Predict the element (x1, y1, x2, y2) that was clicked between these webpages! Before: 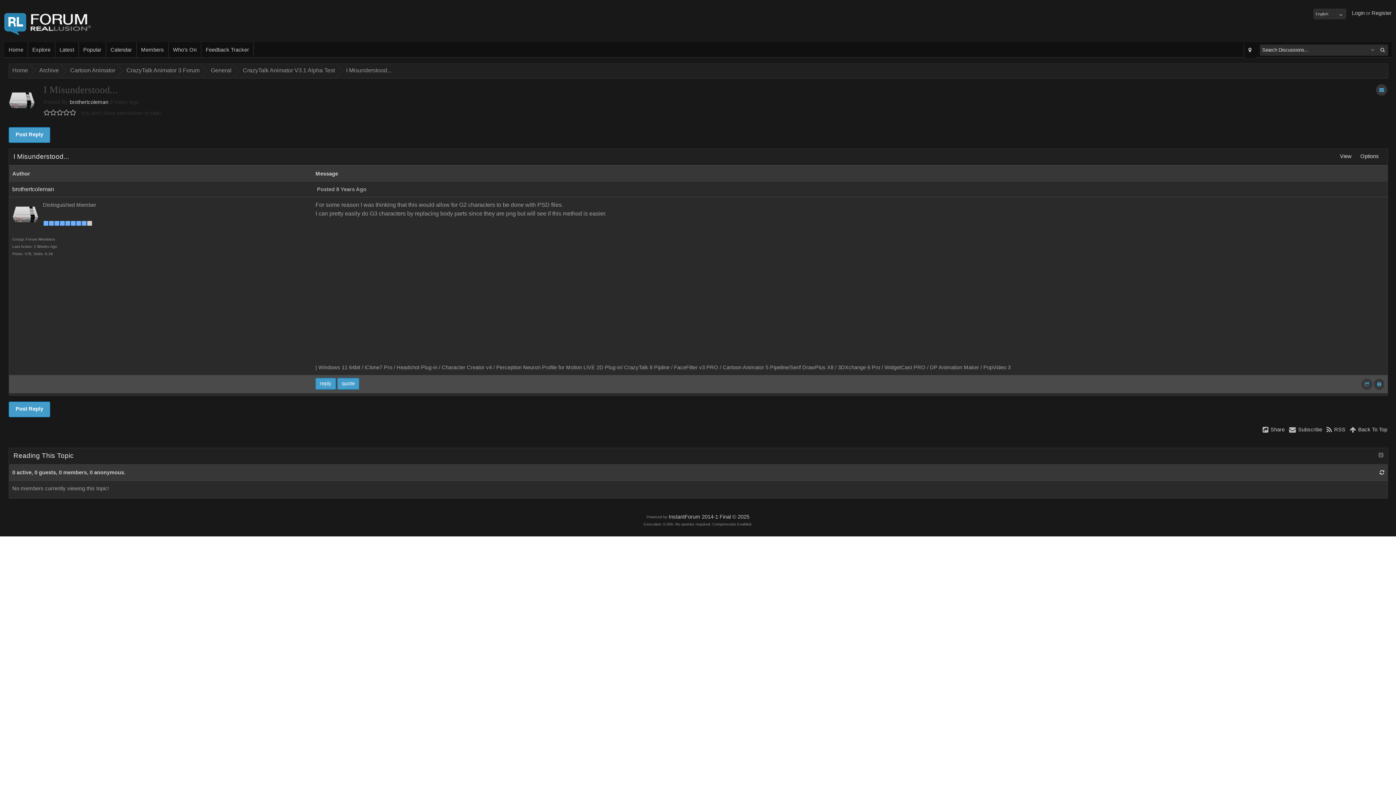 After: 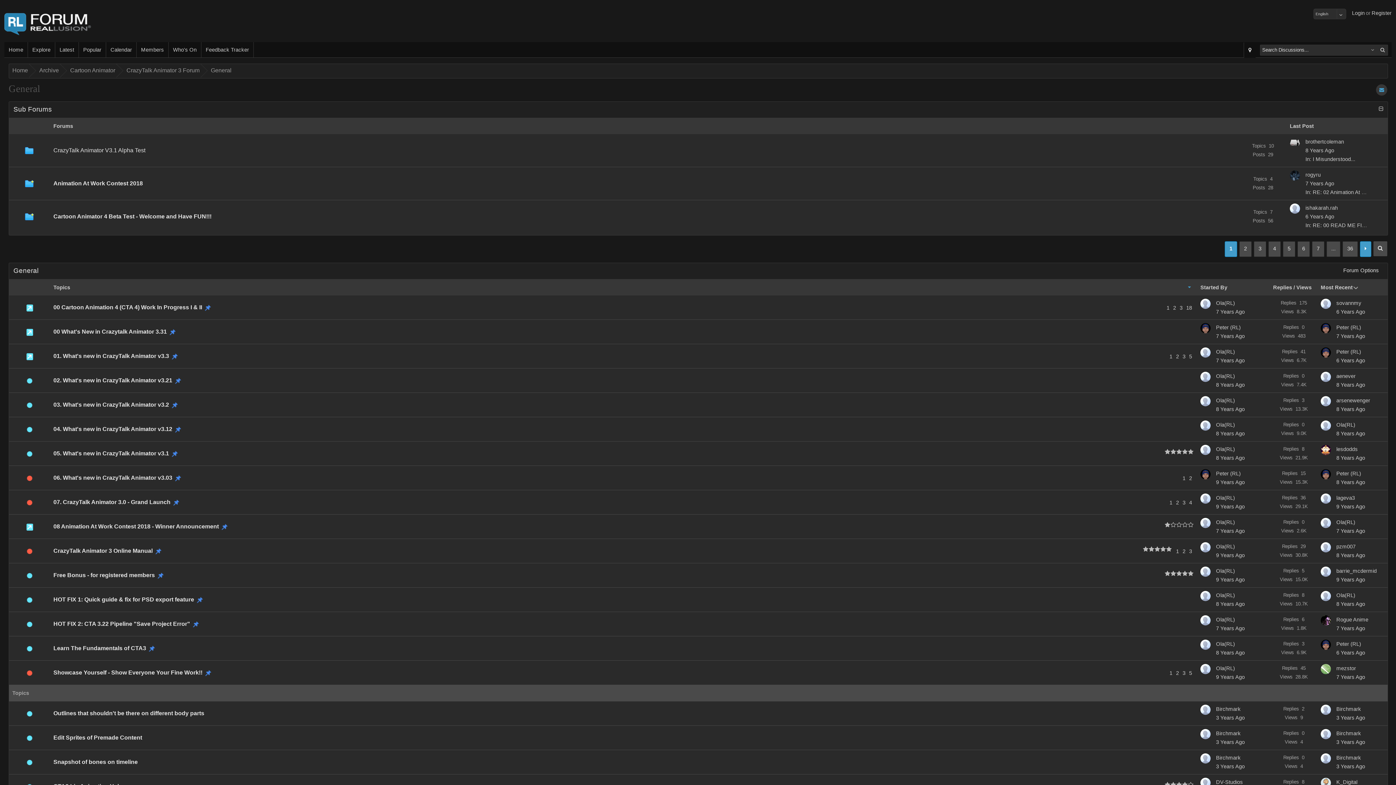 Action: bbox: (207, 64, 232, 77) label: General